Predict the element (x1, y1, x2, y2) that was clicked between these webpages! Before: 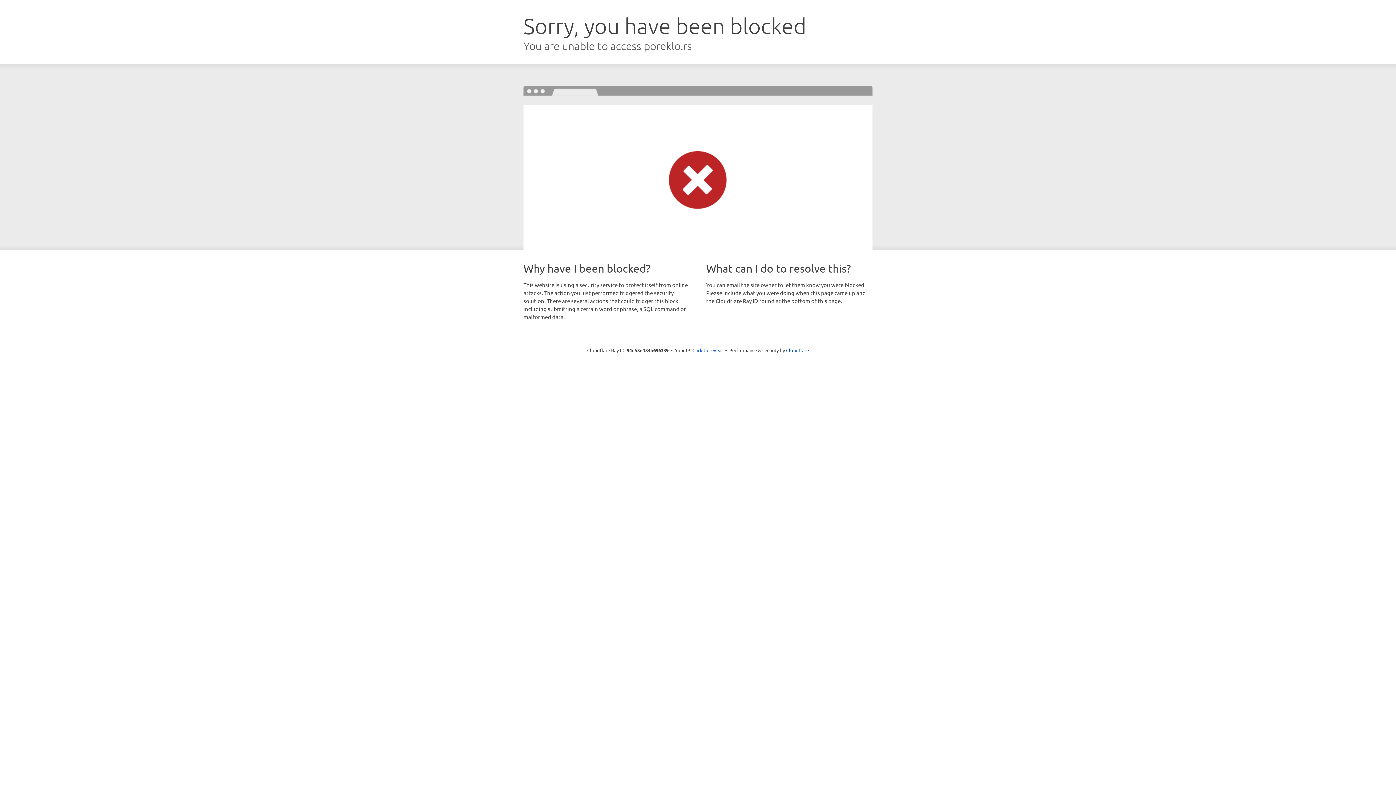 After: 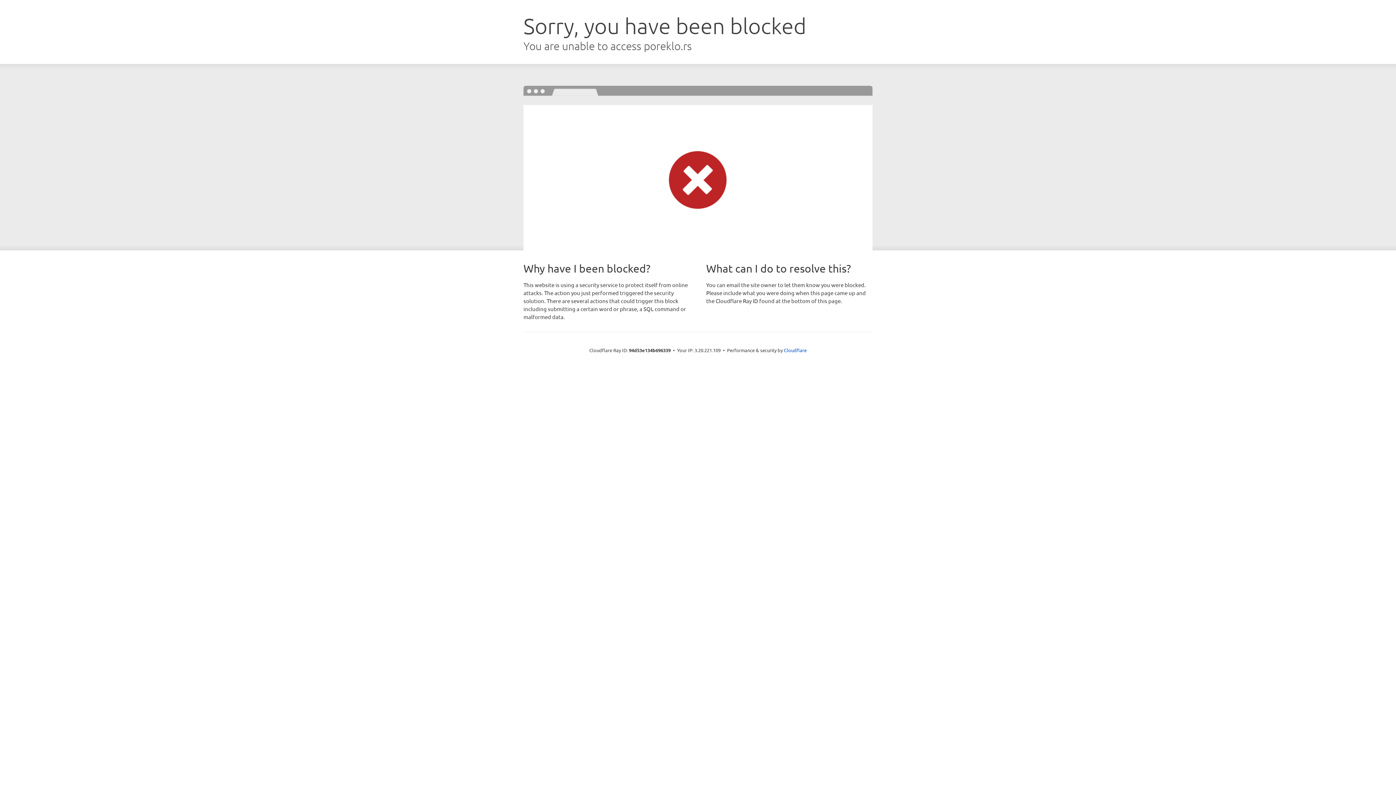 Action: label: Click to reveal bbox: (692, 346, 723, 353)